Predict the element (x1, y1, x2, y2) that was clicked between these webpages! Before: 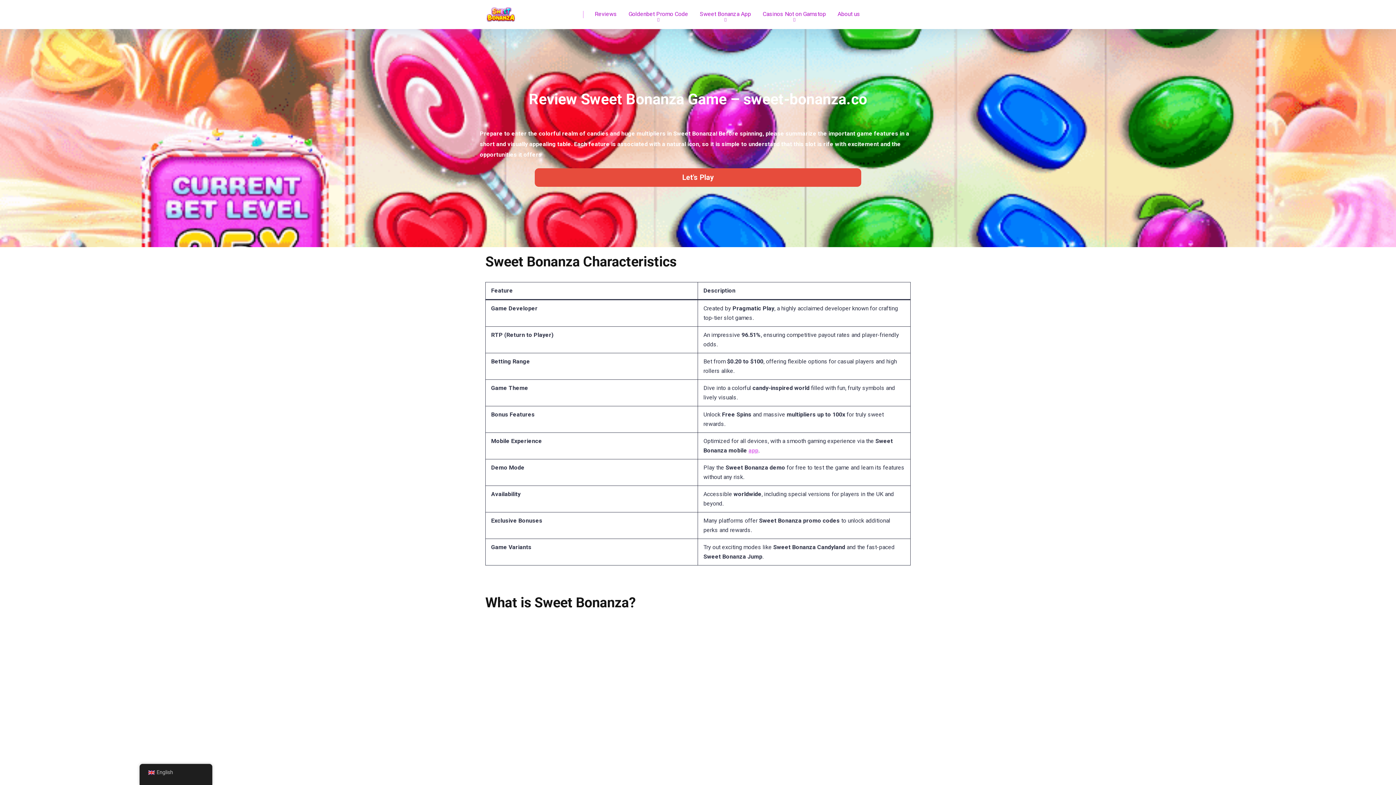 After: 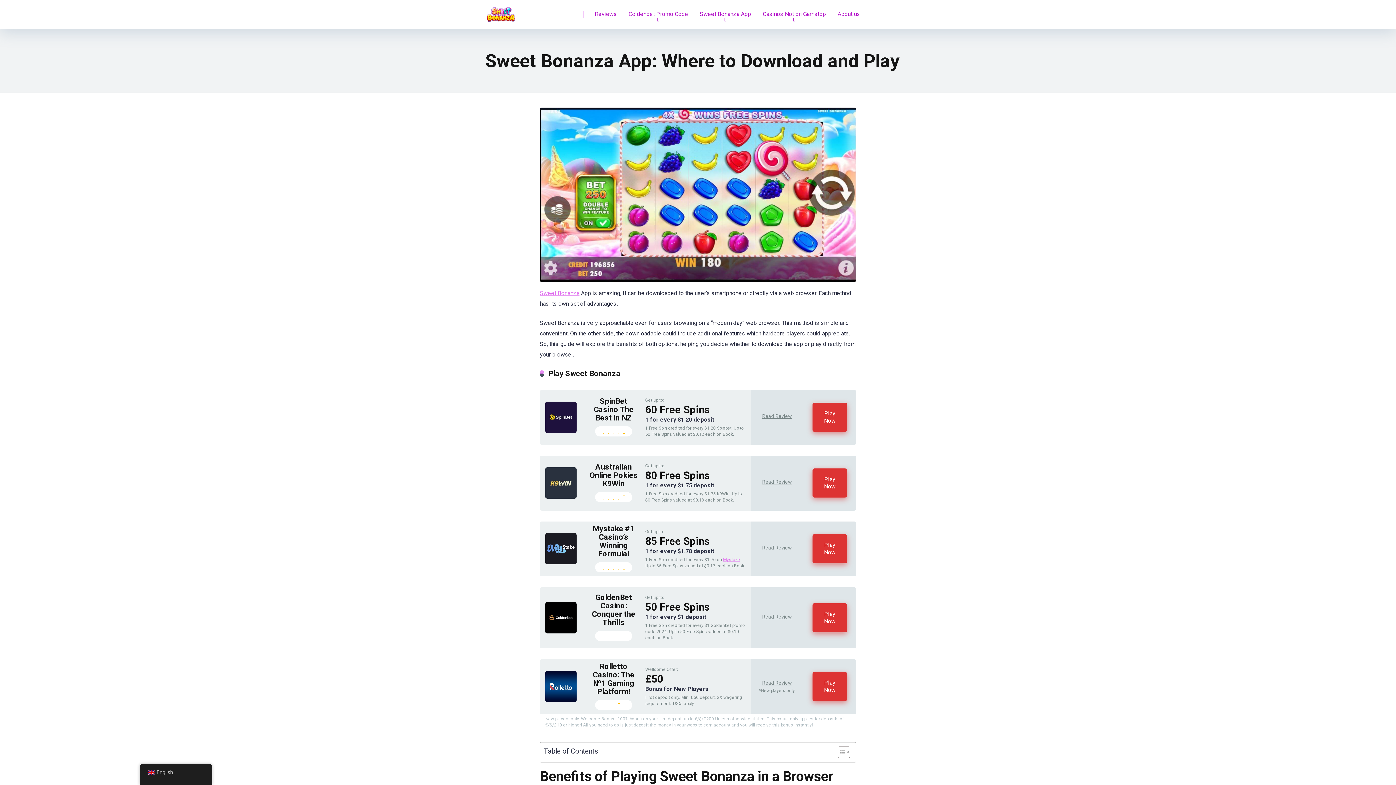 Action: bbox: (694, 0, 757, 29) label: Sweet Bonanza App